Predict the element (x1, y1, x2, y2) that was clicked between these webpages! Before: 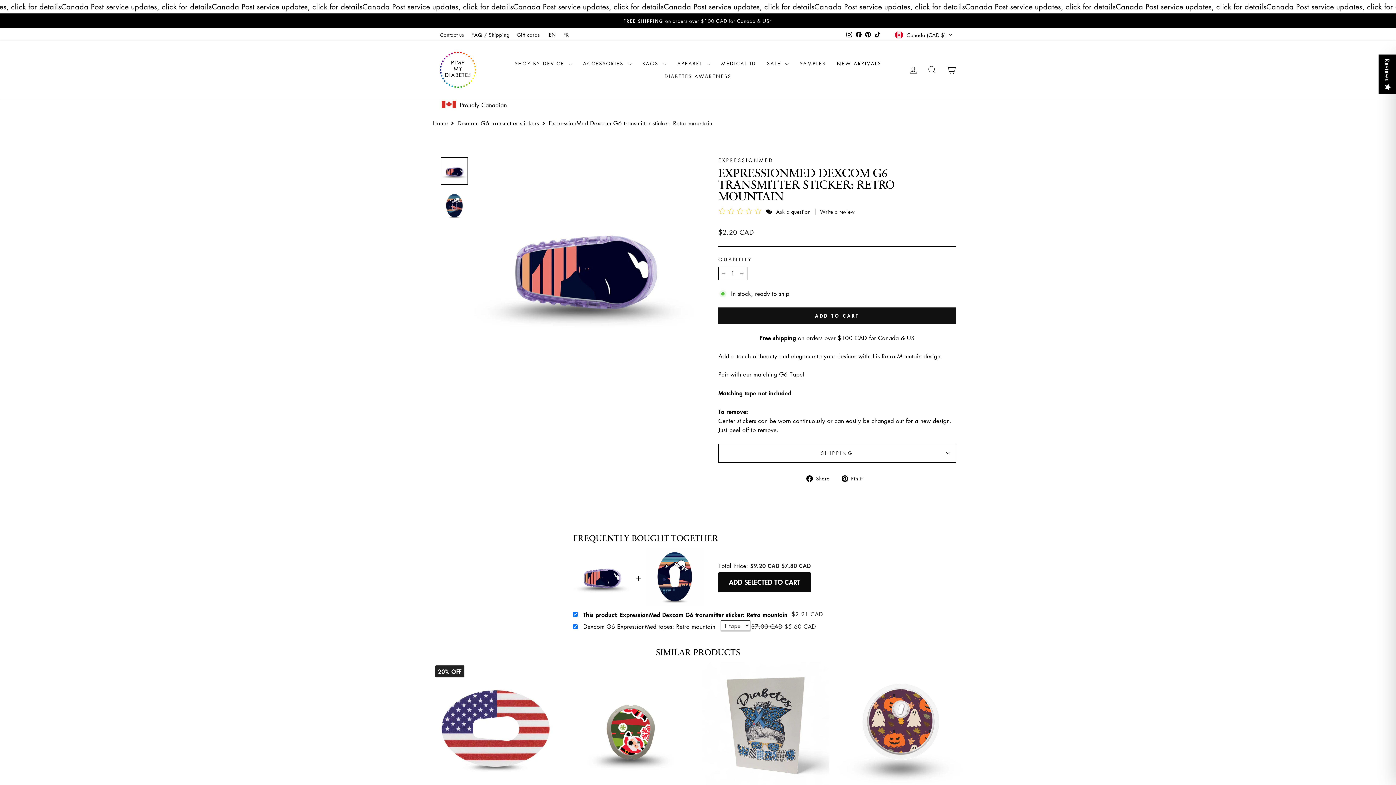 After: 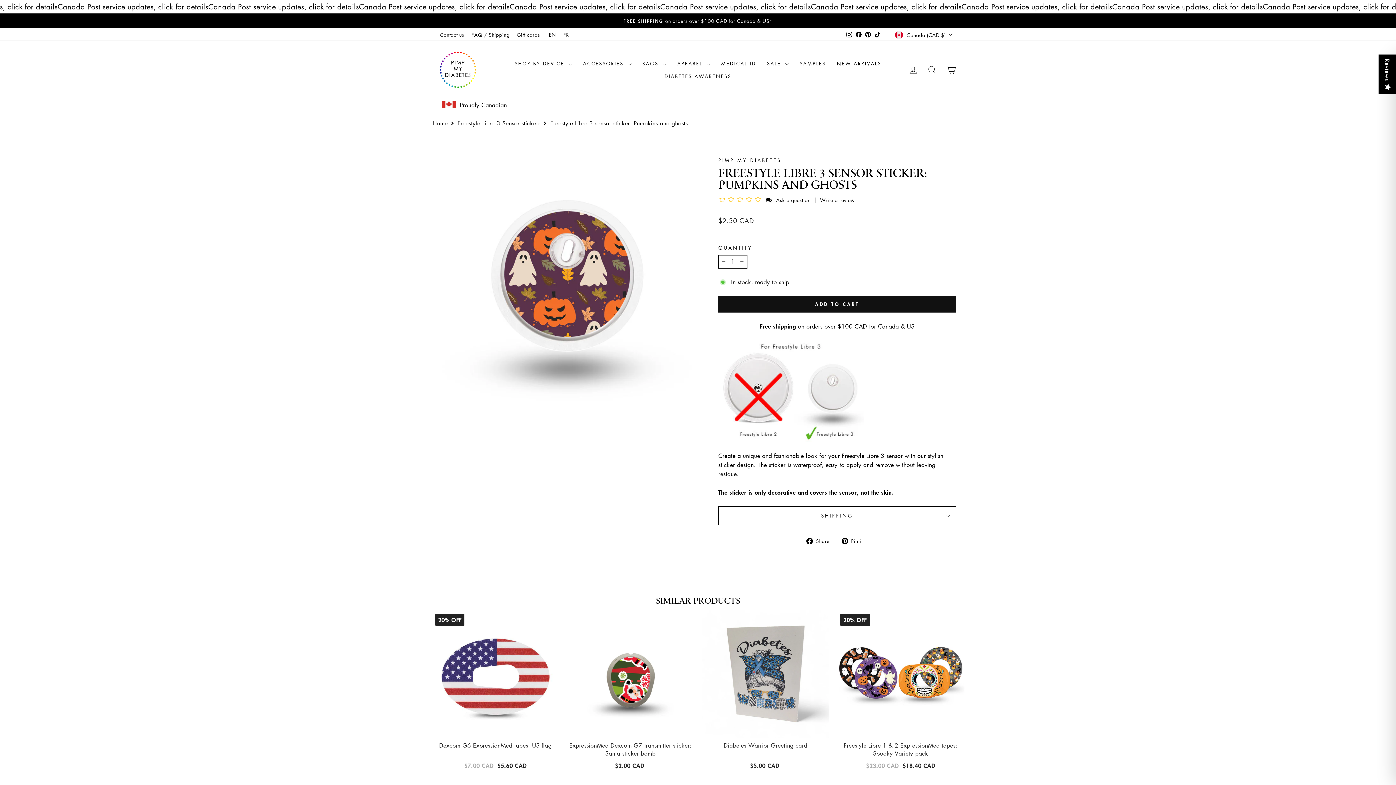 Action: label: Added to cart! bbox: (836, 662, 964, 790)